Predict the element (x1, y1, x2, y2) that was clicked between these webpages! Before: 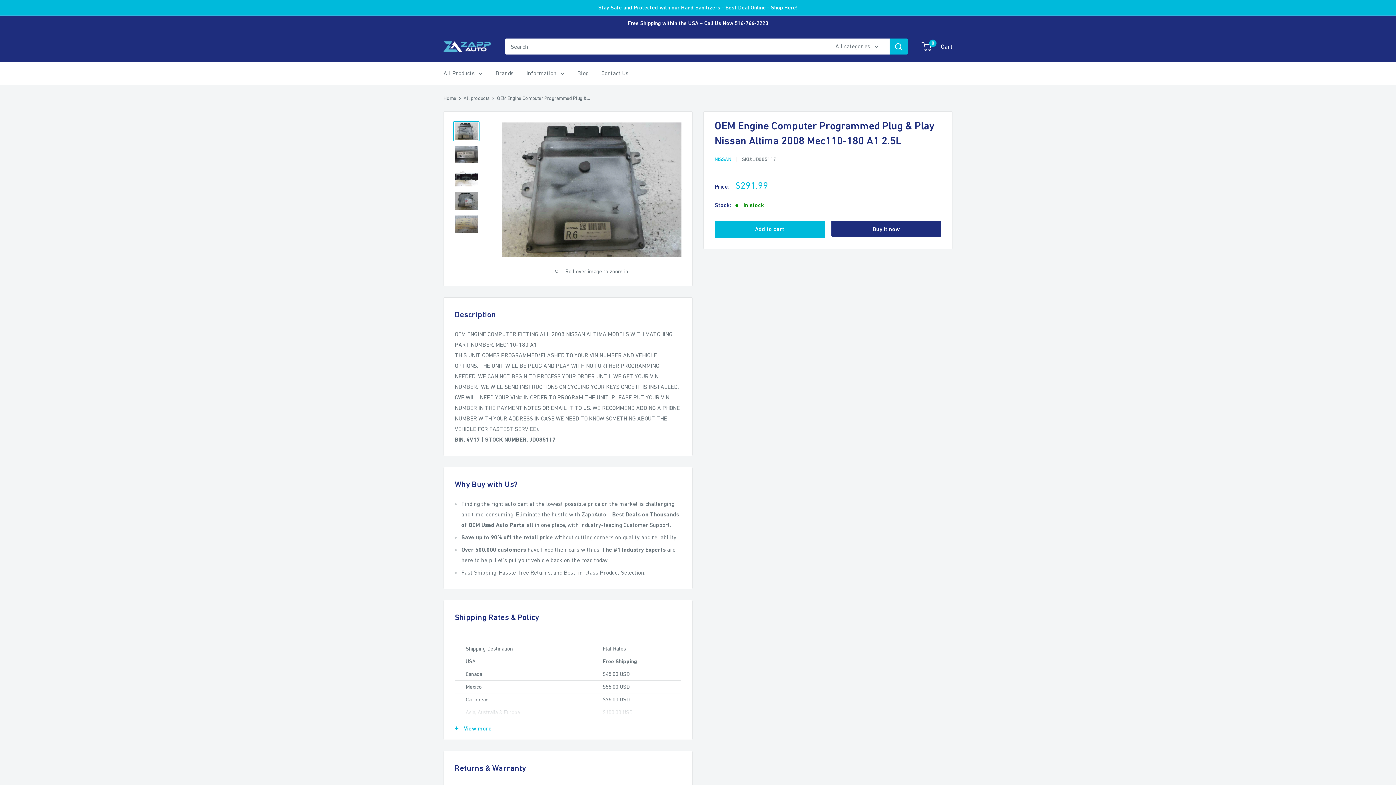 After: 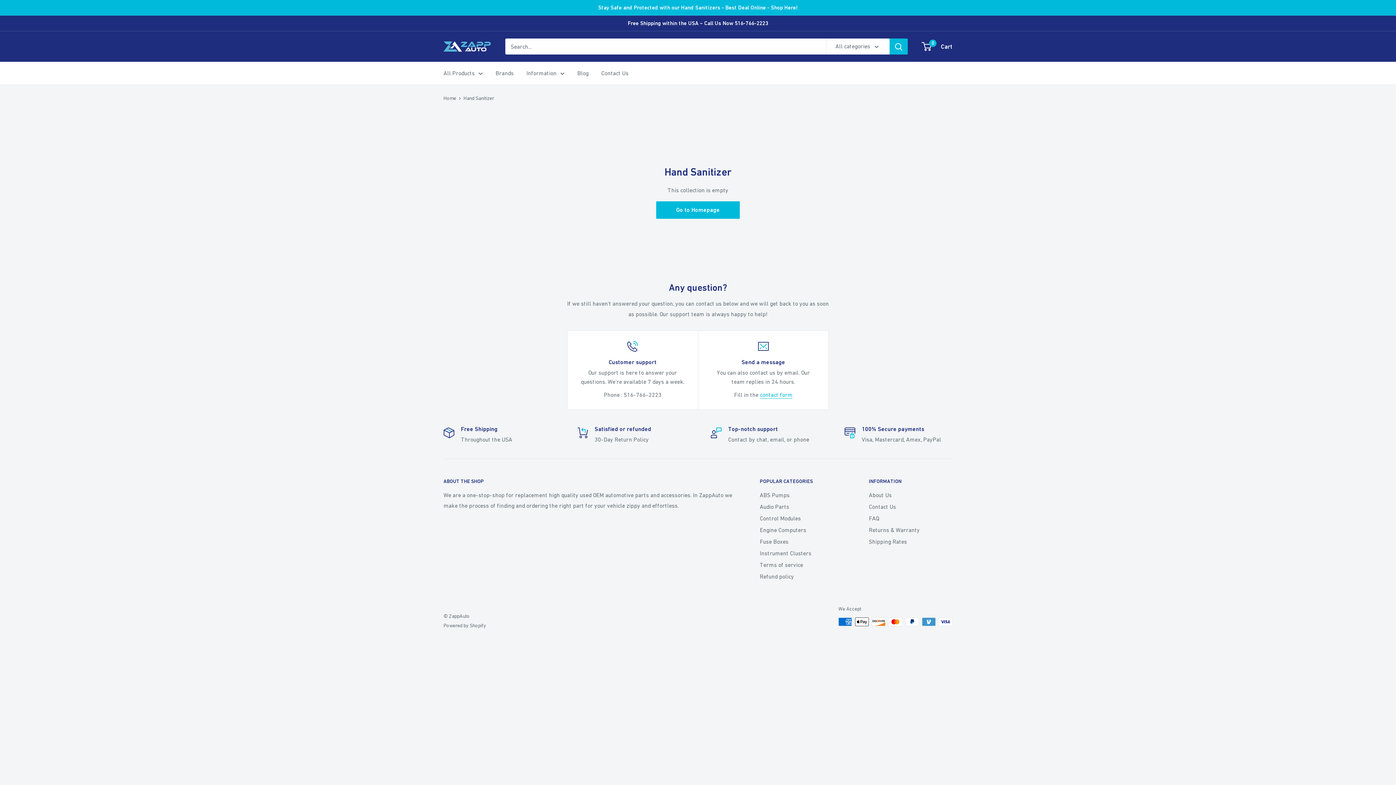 Action: bbox: (598, 0, 798, 15) label: Stay Safe and Protected with our Hand Sanitizers - Best Deal Online - Shop Here!